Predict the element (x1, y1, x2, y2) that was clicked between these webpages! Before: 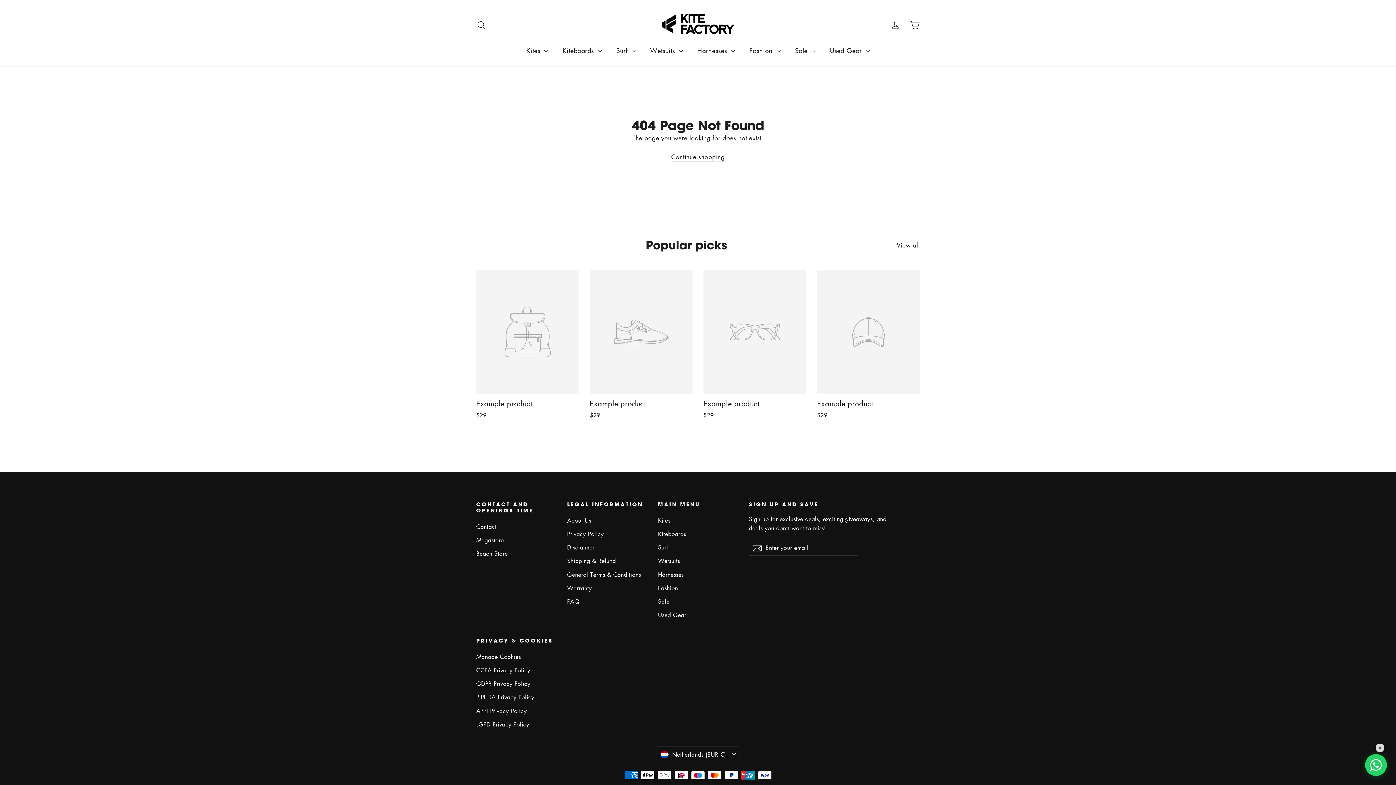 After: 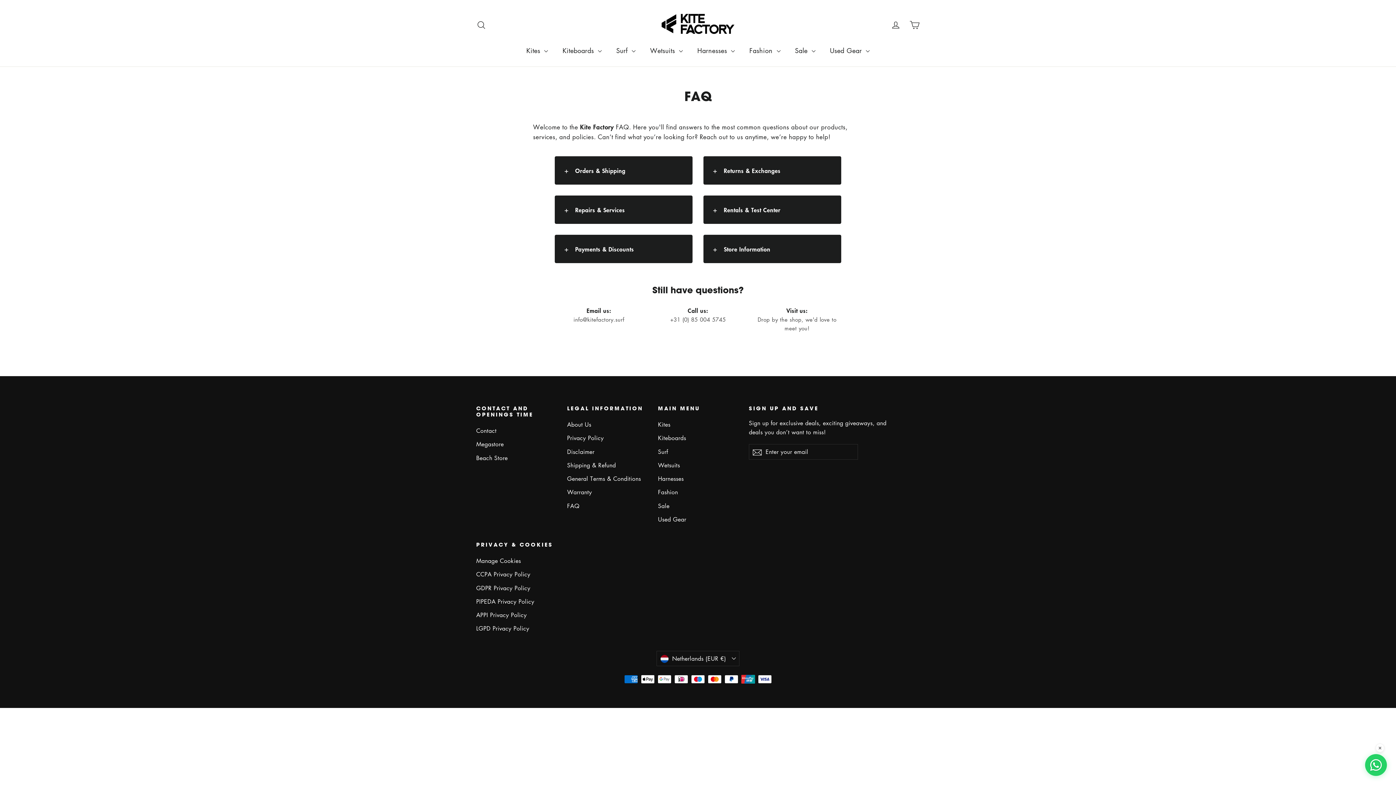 Action: label: FAQ bbox: (567, 596, 647, 608)